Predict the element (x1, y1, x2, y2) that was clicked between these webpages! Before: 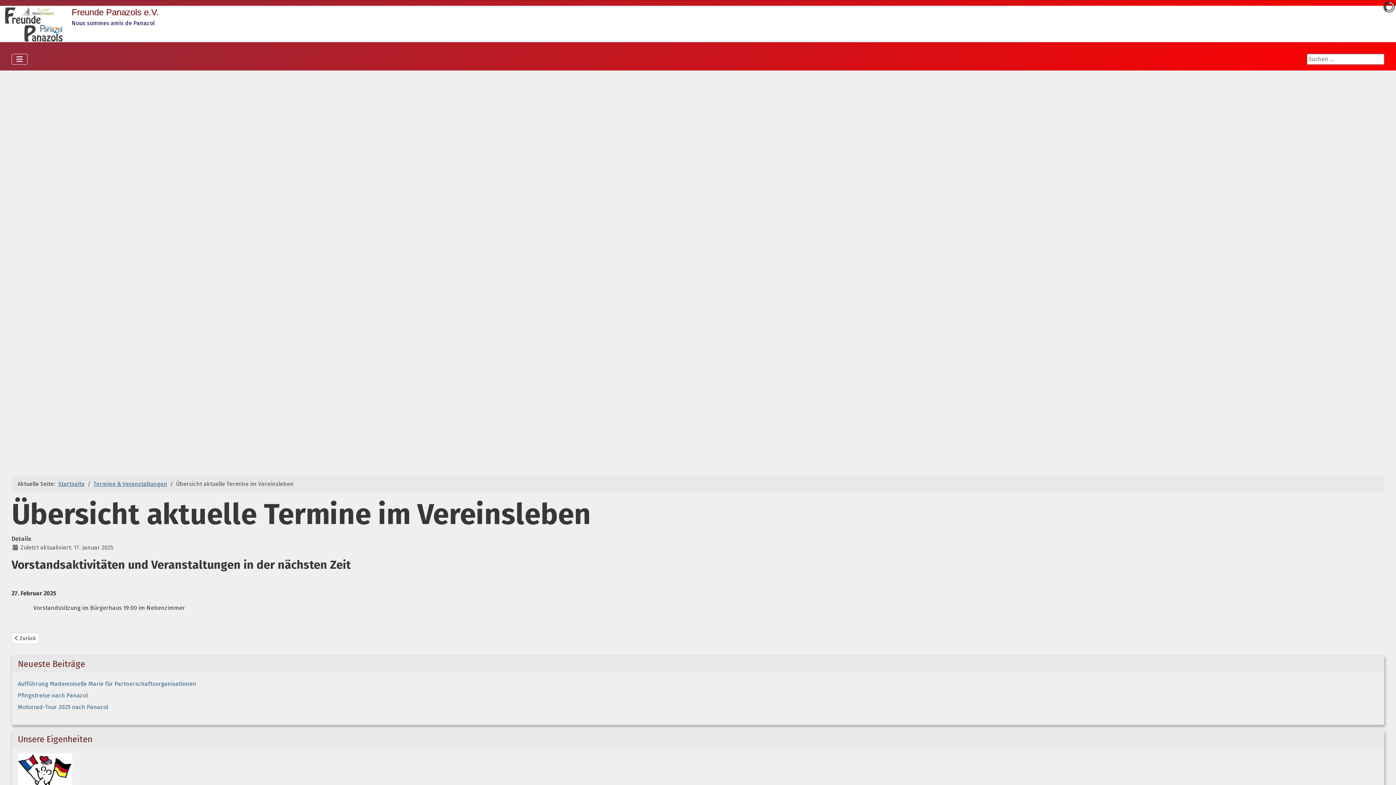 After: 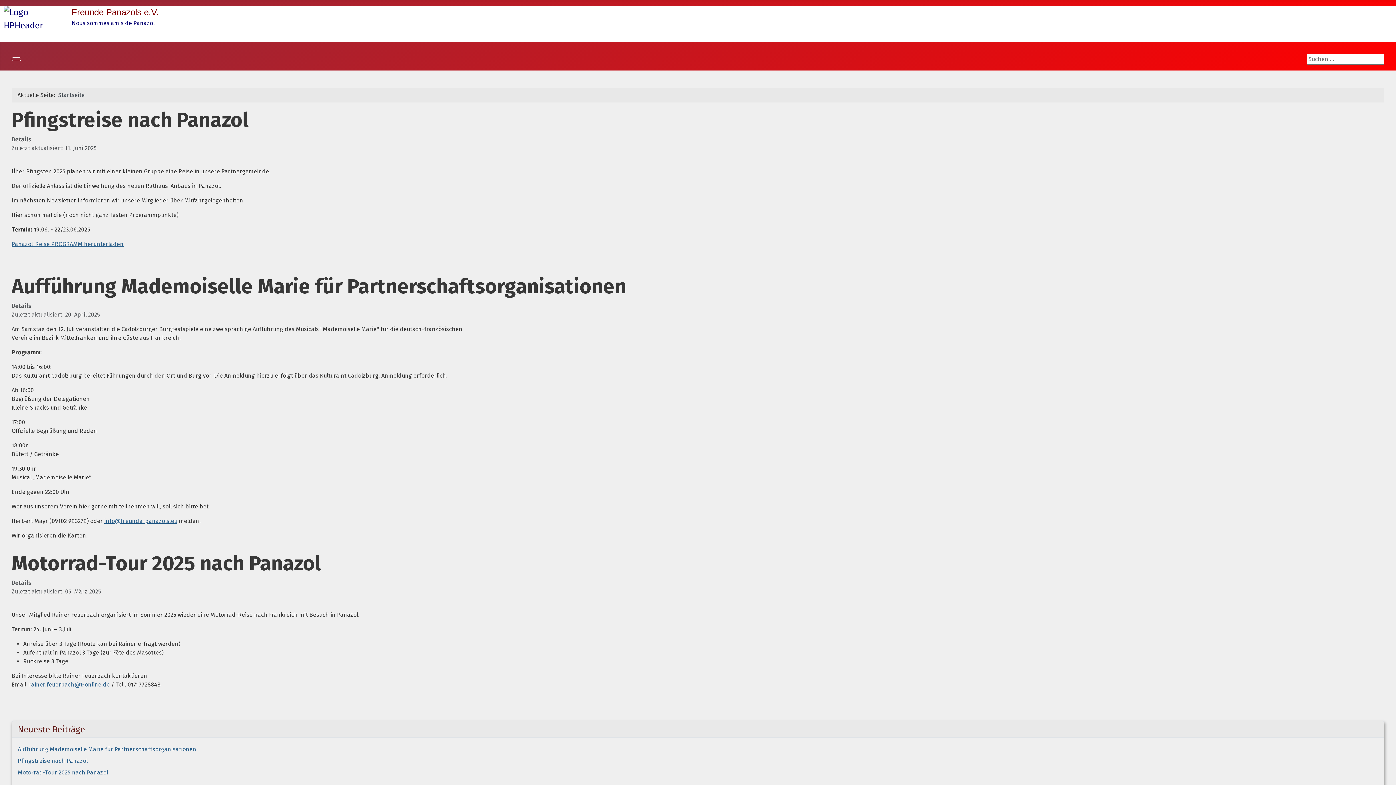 Action: bbox: (58, 480, 84, 487) label: Startseite